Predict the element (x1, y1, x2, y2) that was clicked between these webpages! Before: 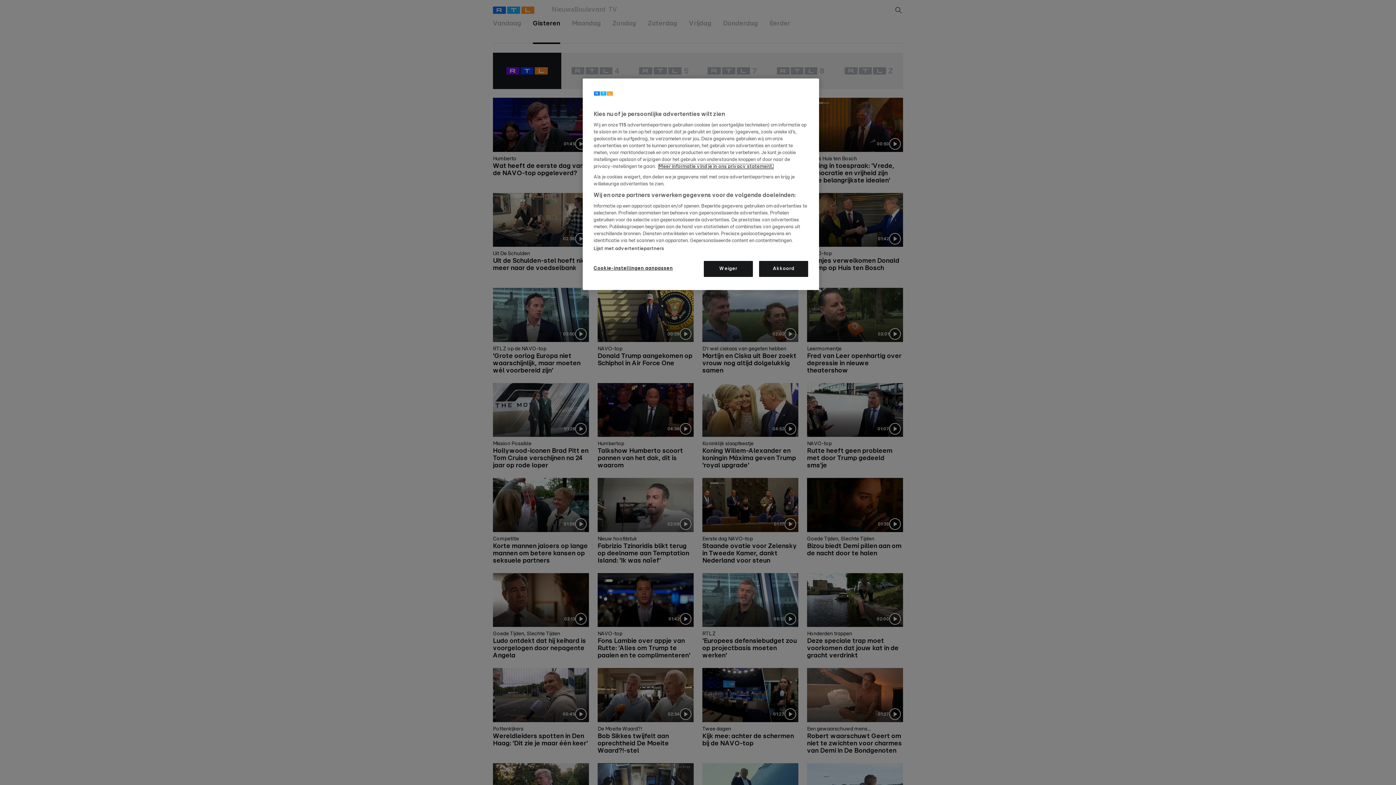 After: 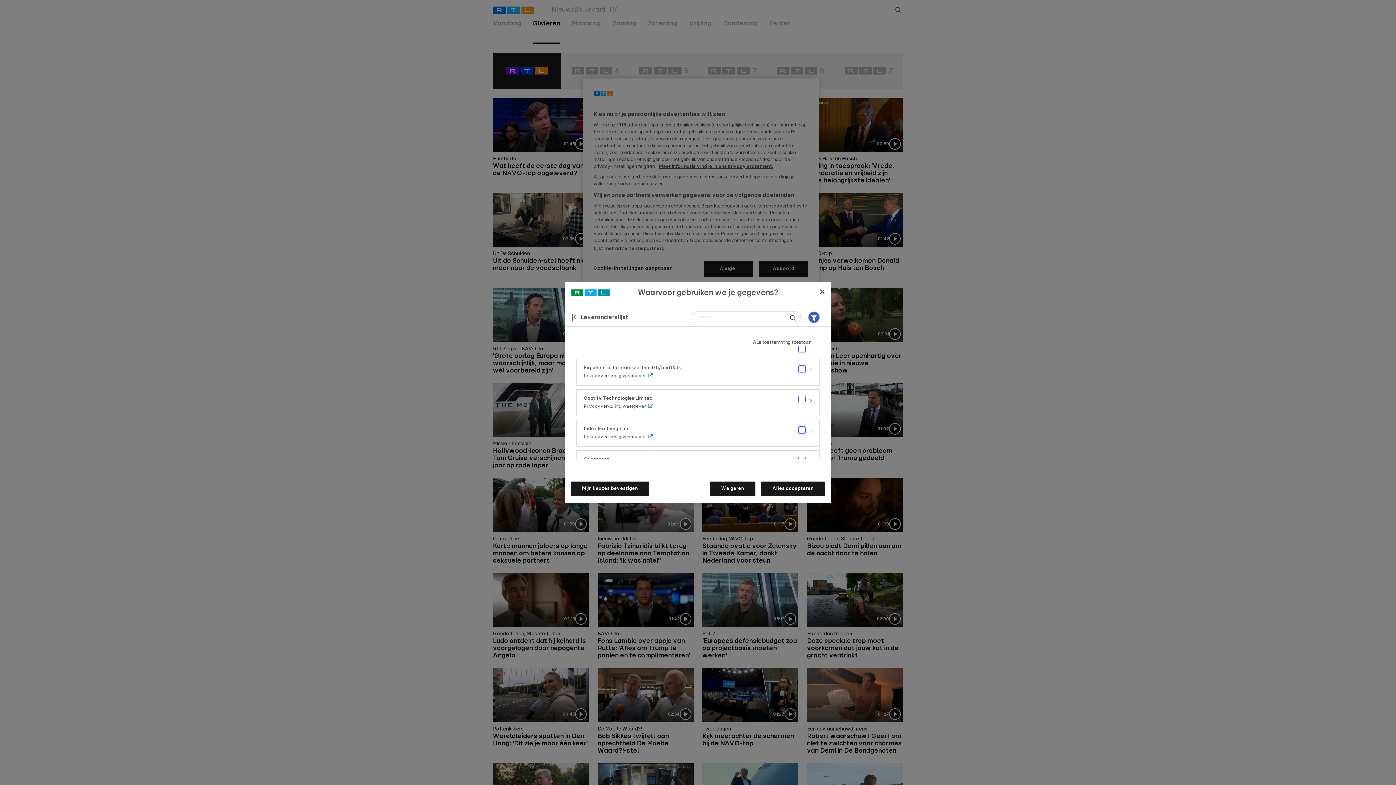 Action: bbox: (593, 246, 664, 252) label: Lijst met advertentiepartners